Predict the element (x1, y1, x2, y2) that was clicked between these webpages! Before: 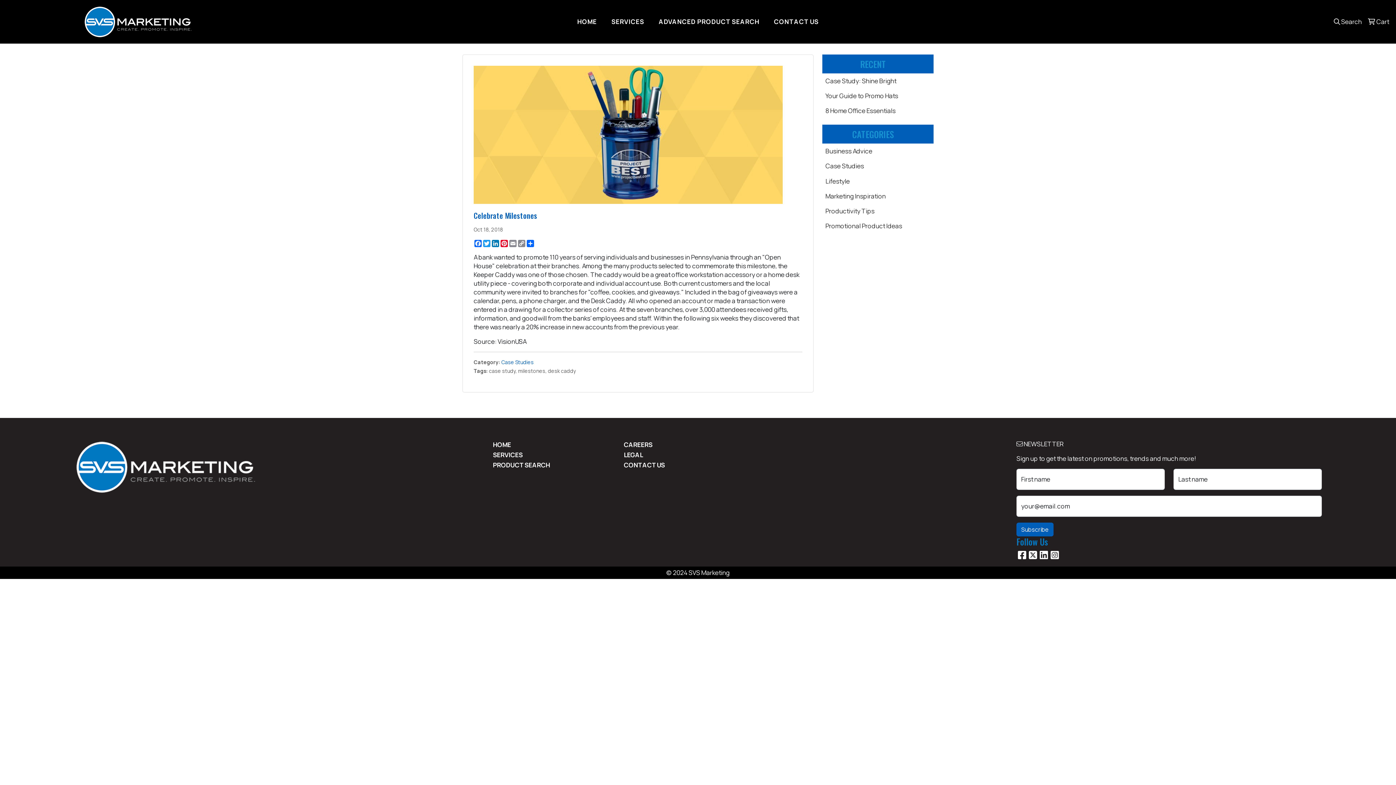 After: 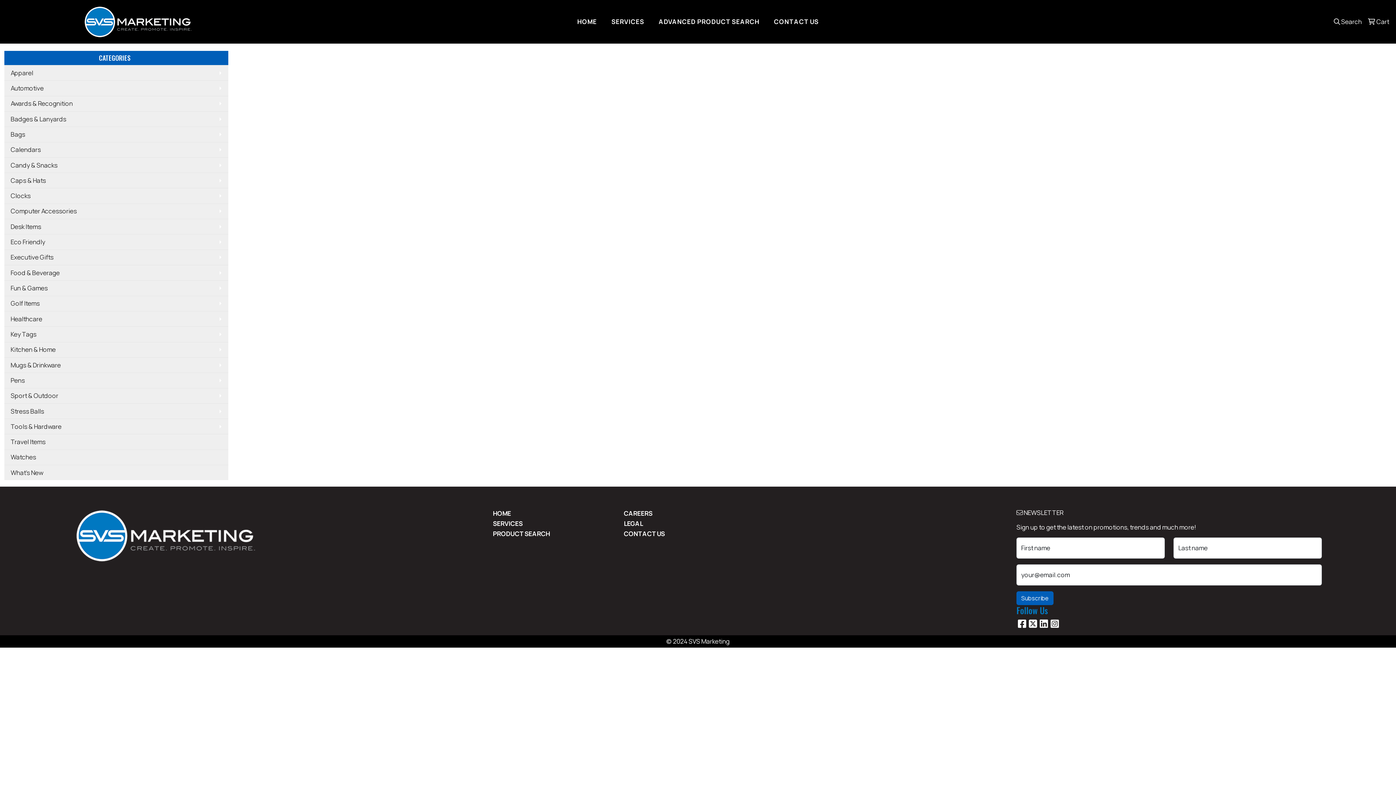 Action: bbox: (651, 13, 766, 29) label: ADVANCED PRODUCT SEARCH